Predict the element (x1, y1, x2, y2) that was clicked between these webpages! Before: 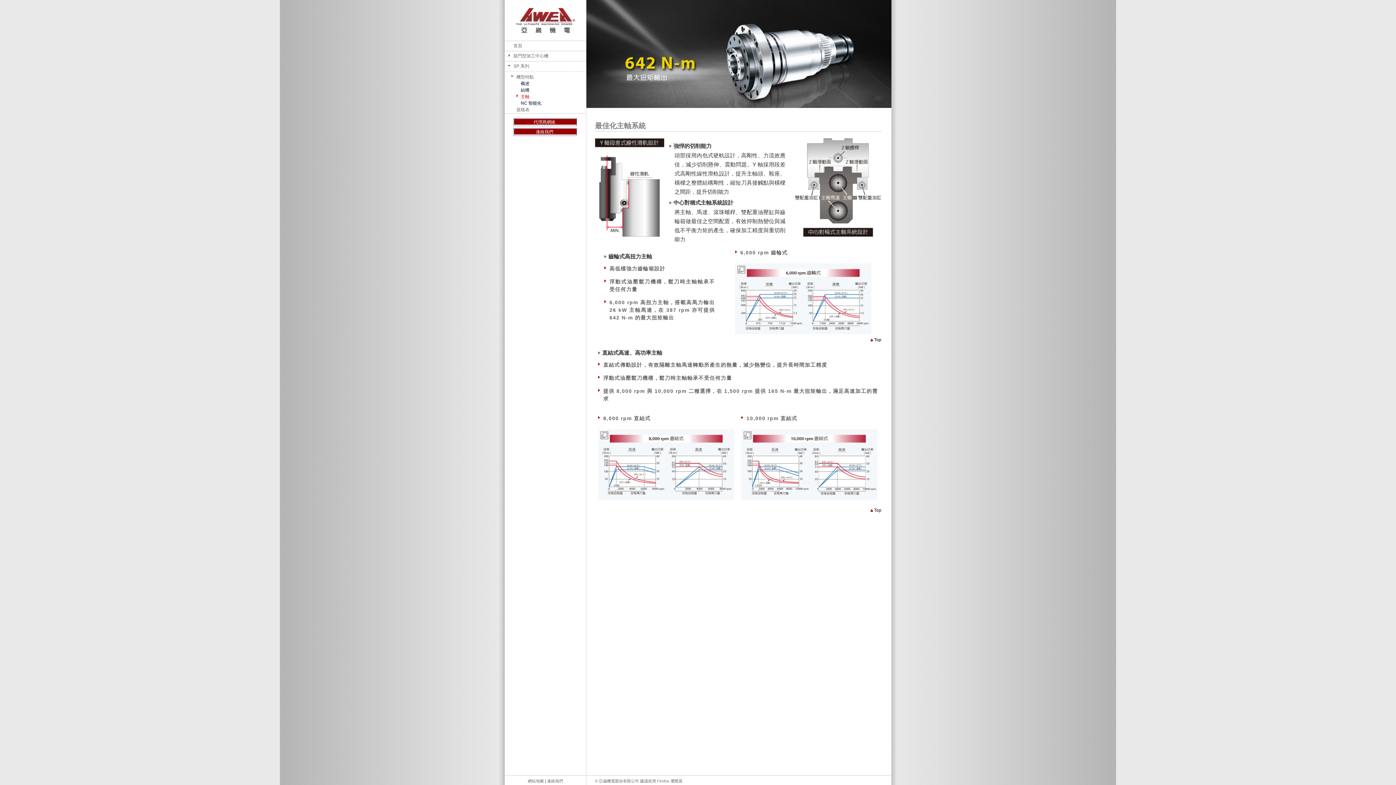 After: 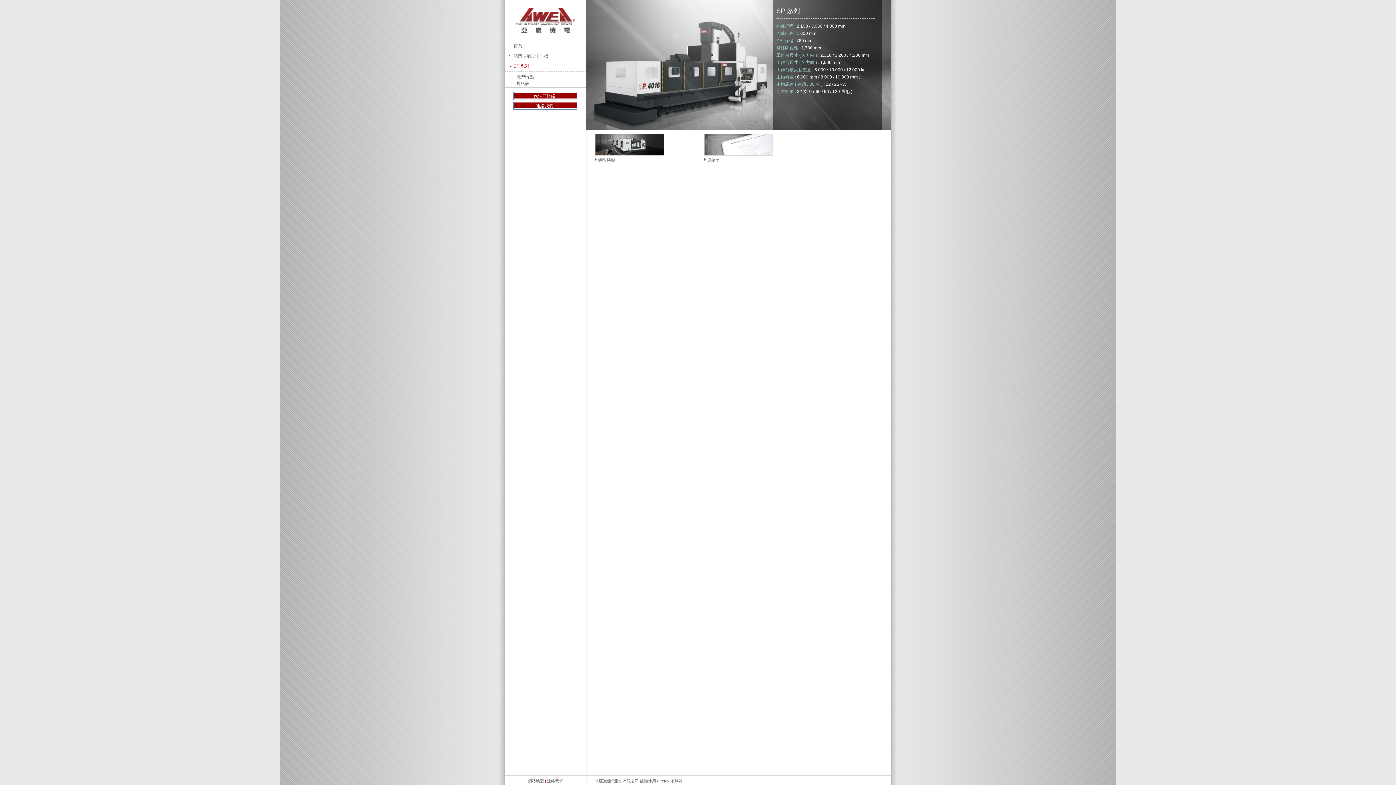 Action: bbox: (504, 61, 586, 71) label: SP 系列